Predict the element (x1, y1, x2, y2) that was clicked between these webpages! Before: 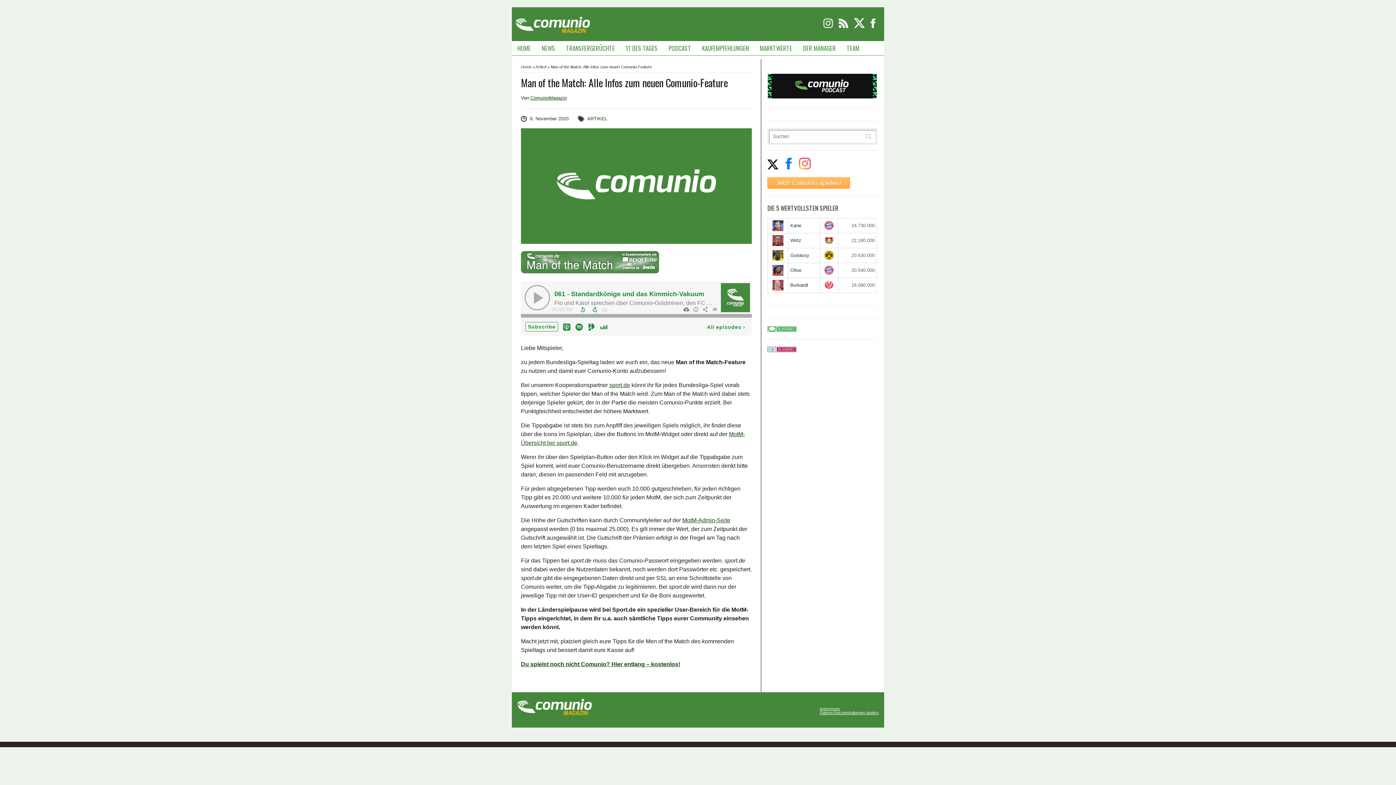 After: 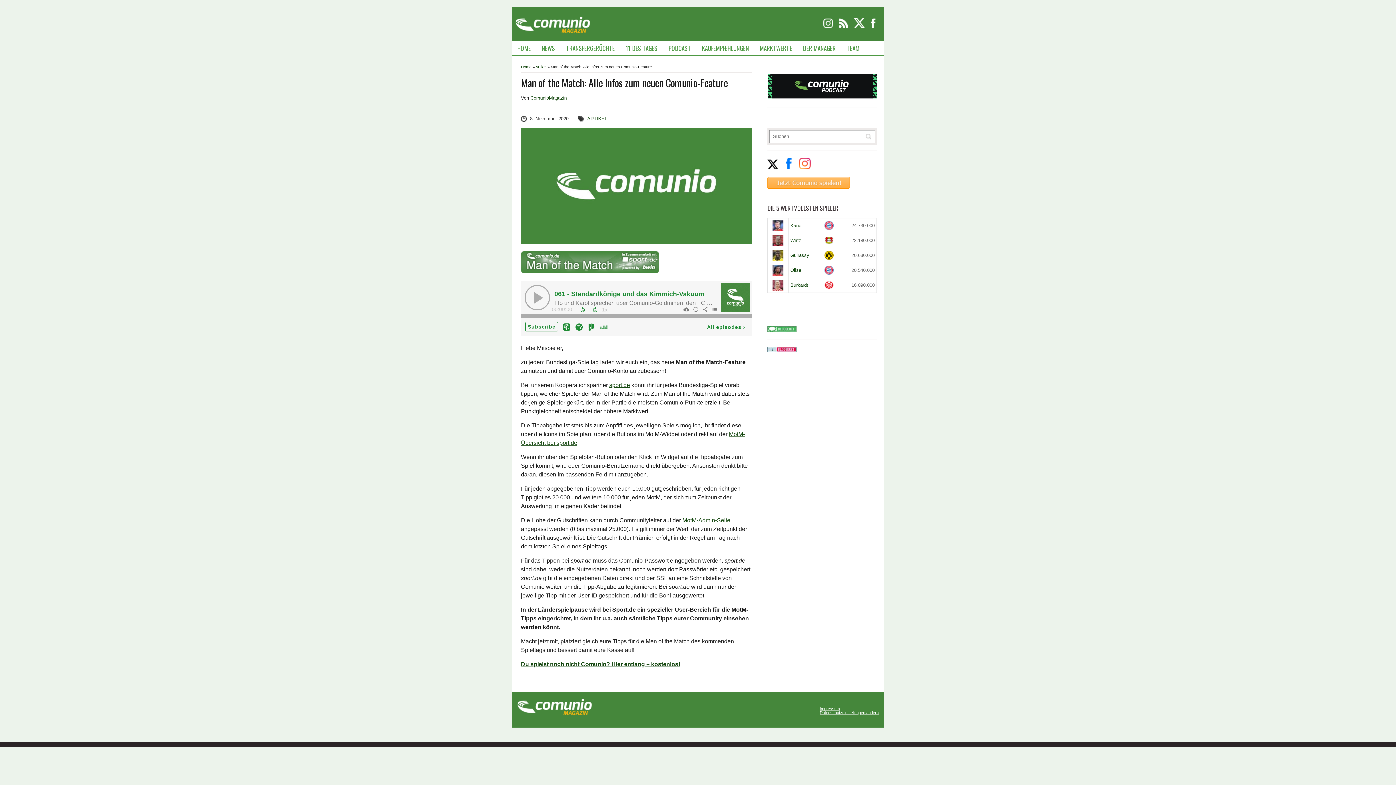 Action: bbox: (790, 252, 818, 258) label: Guirassy